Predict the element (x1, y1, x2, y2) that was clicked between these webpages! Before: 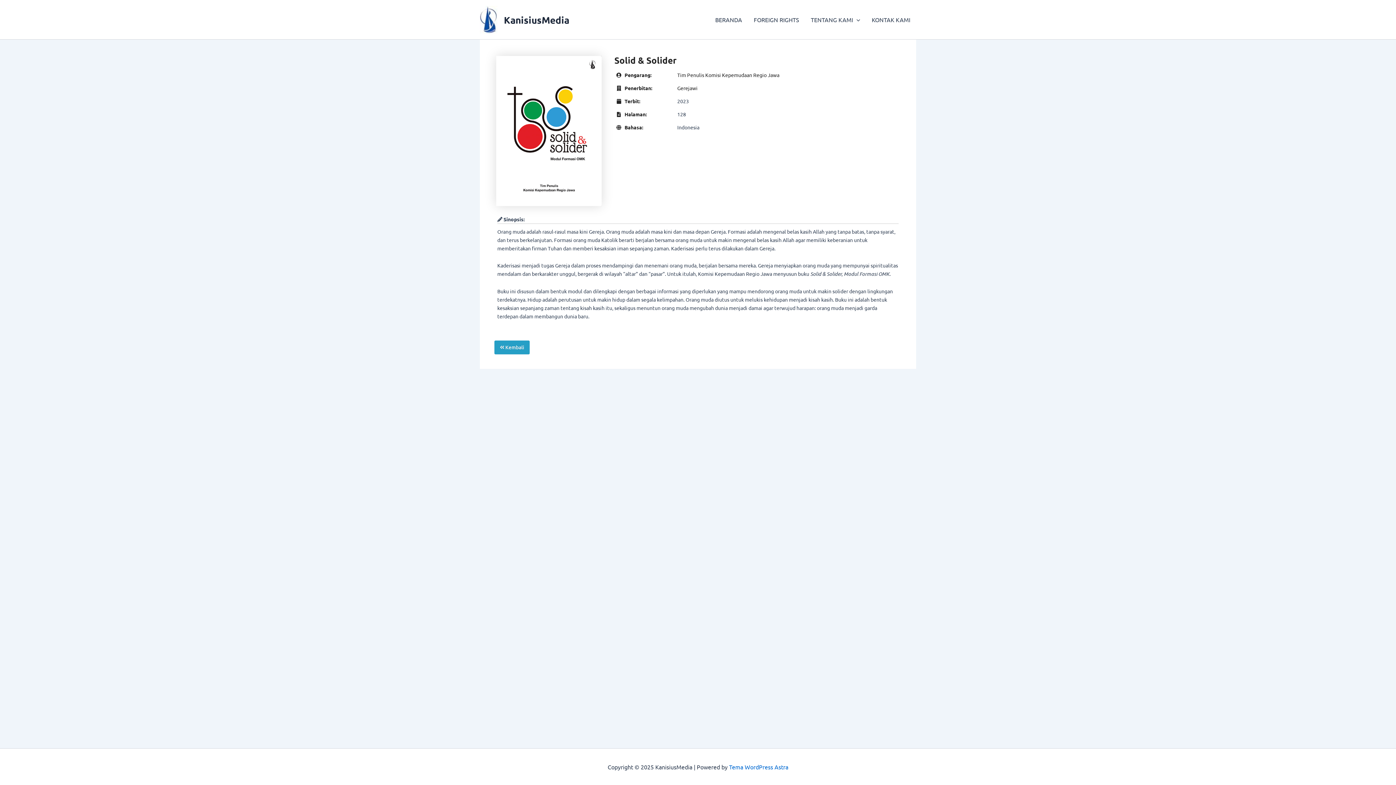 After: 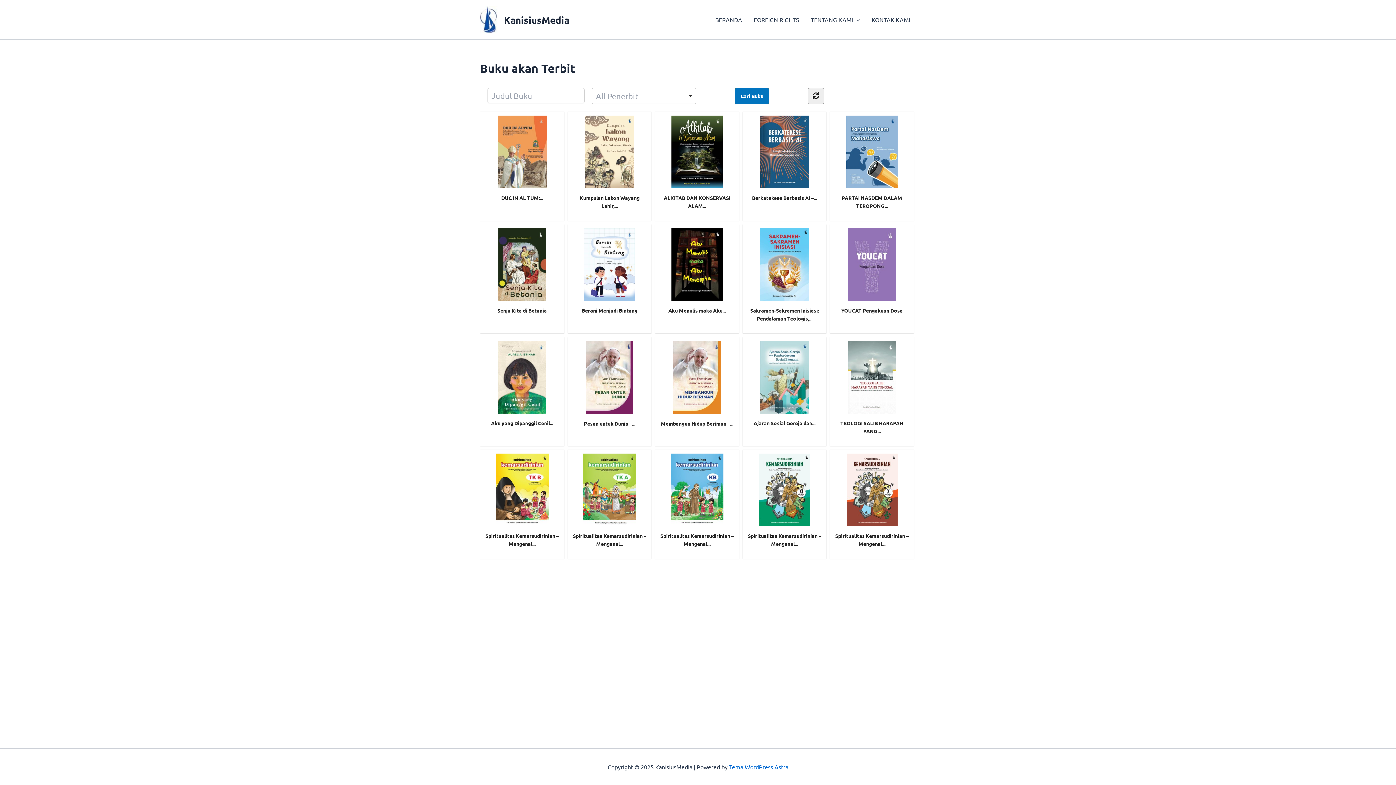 Action: label:  Kembali bbox: (494, 340, 529, 354)